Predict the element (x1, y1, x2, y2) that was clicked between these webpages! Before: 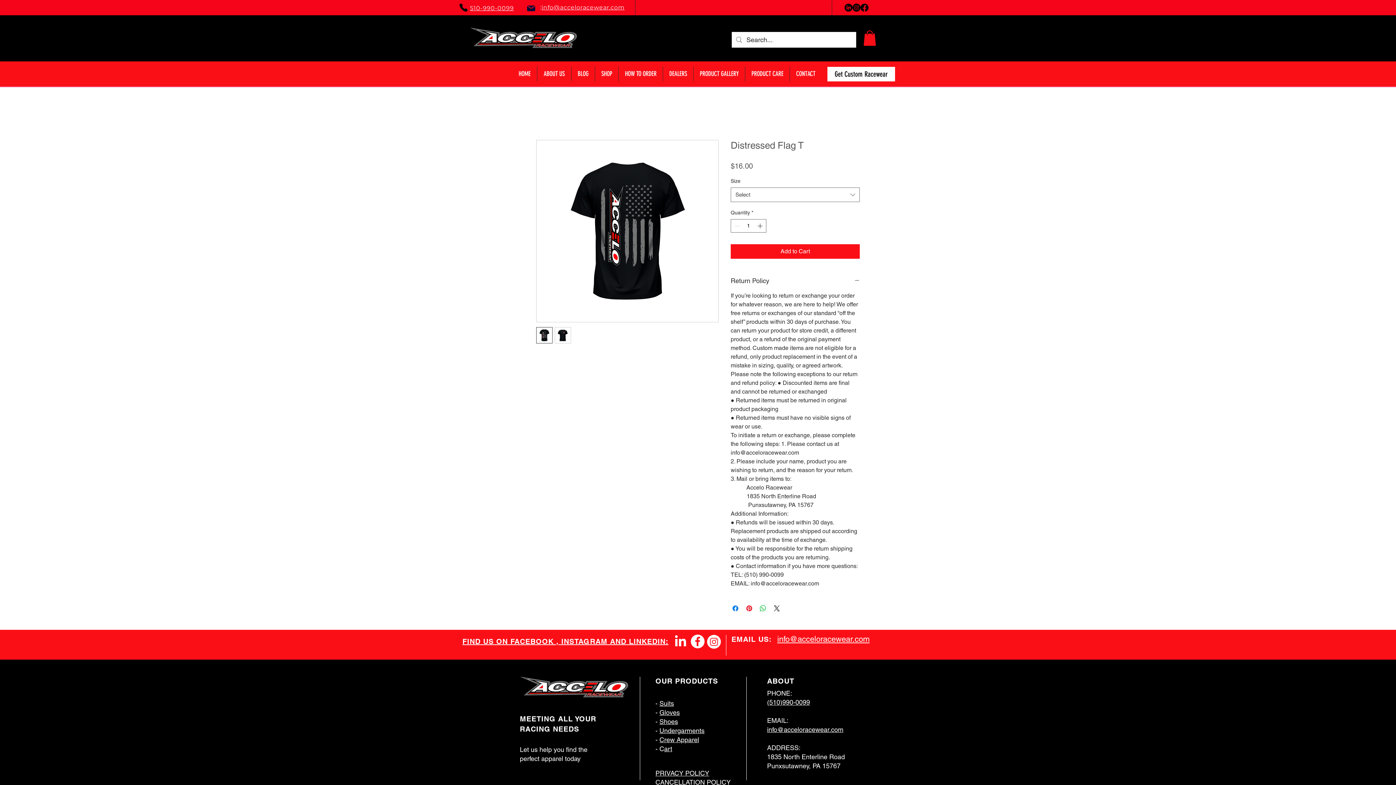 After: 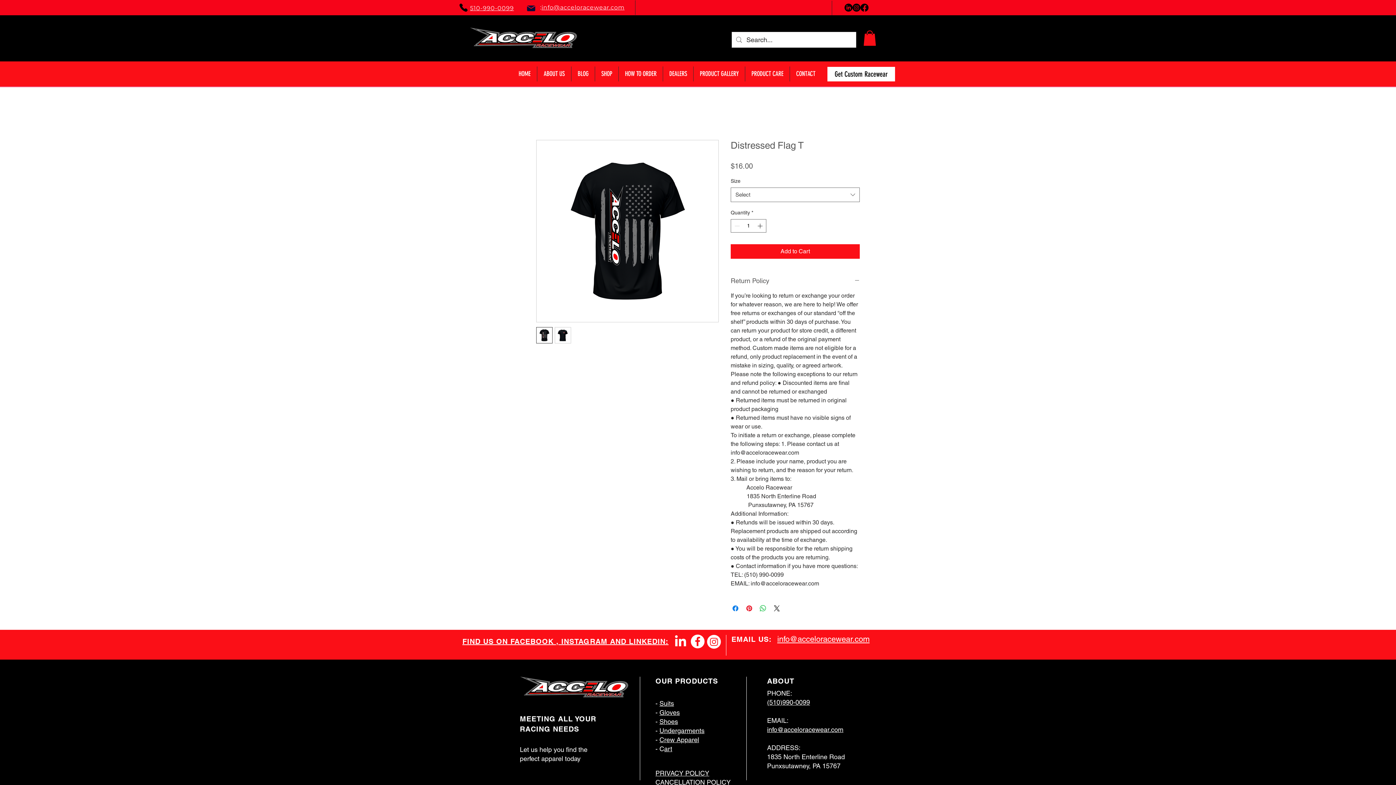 Action: bbox: (730, 276, 860, 285) label: Return Policy